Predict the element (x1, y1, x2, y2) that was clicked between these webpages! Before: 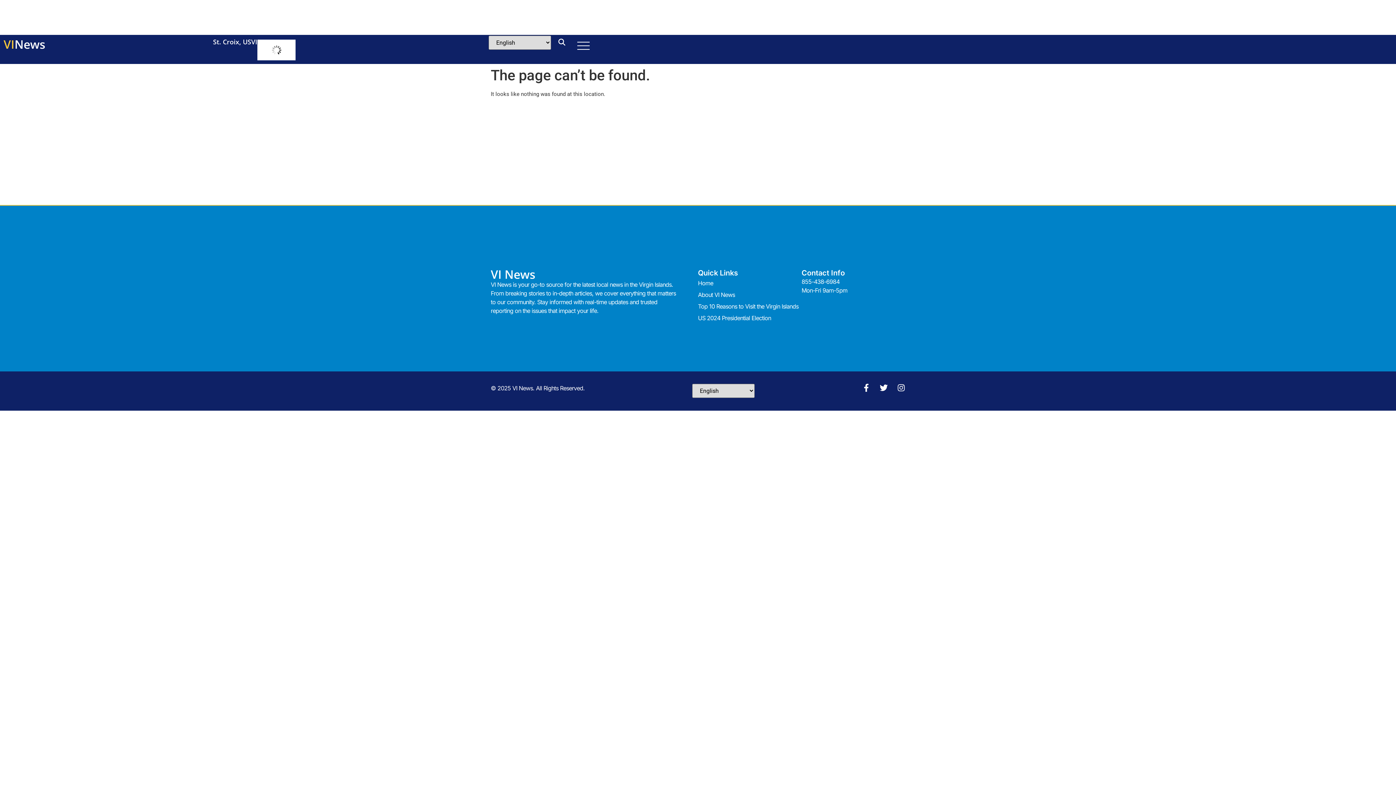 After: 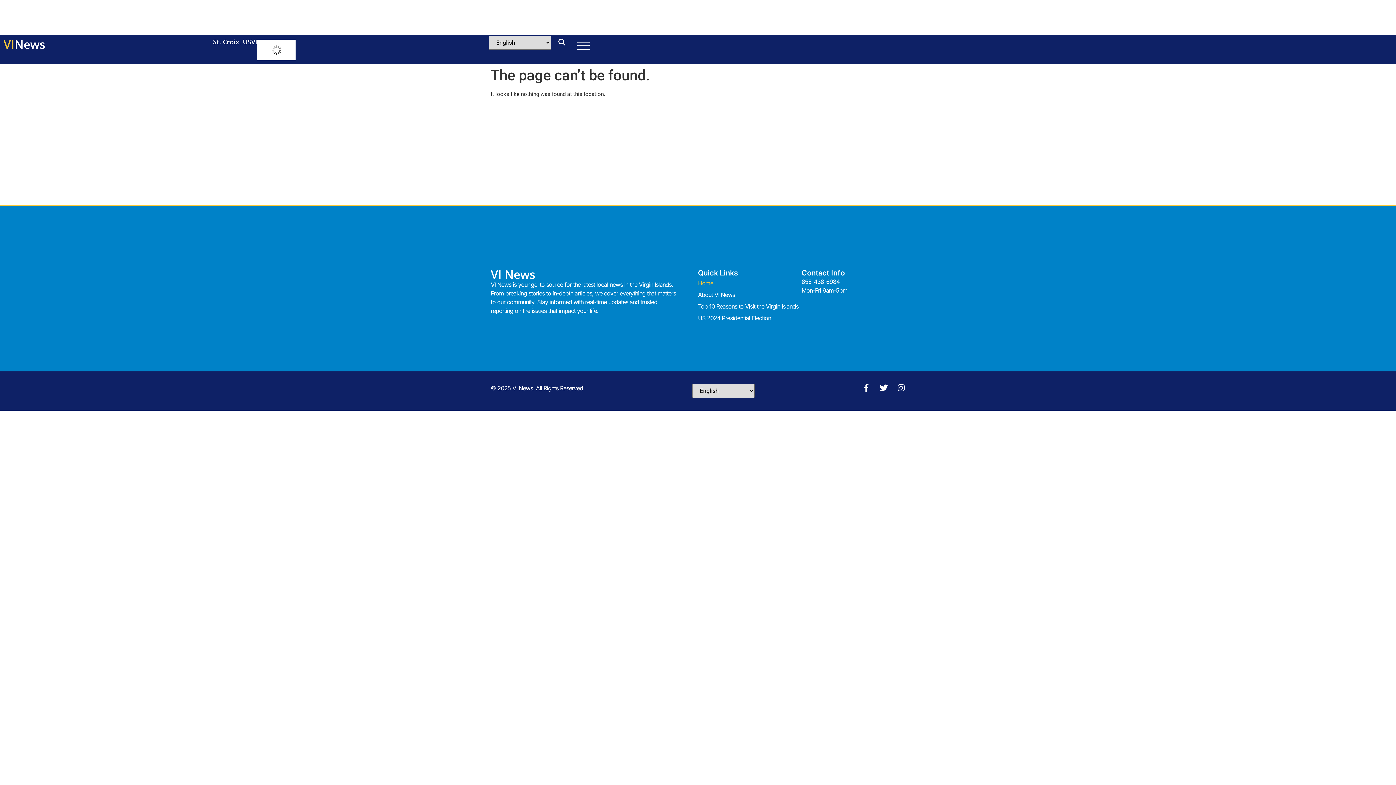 Action: bbox: (698, 277, 801, 289) label: Home